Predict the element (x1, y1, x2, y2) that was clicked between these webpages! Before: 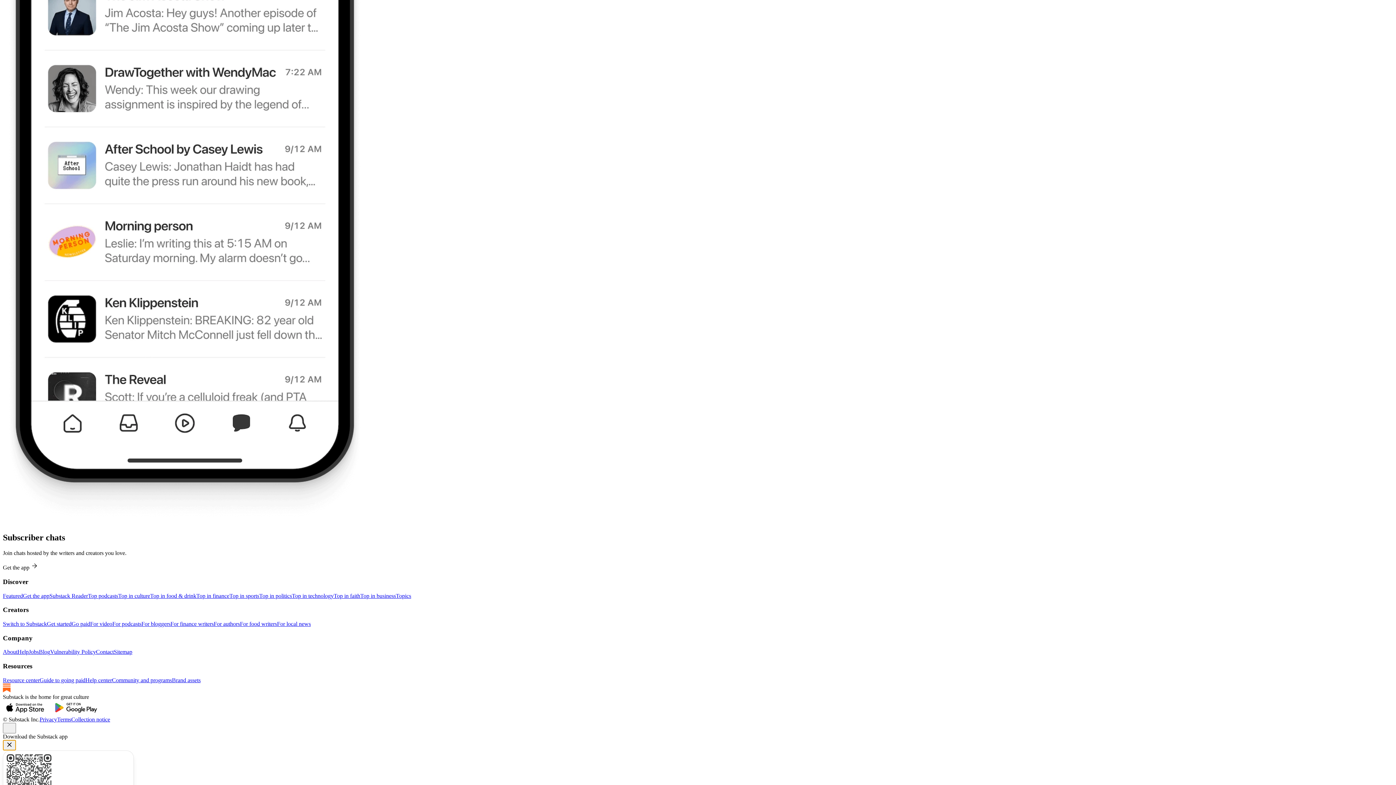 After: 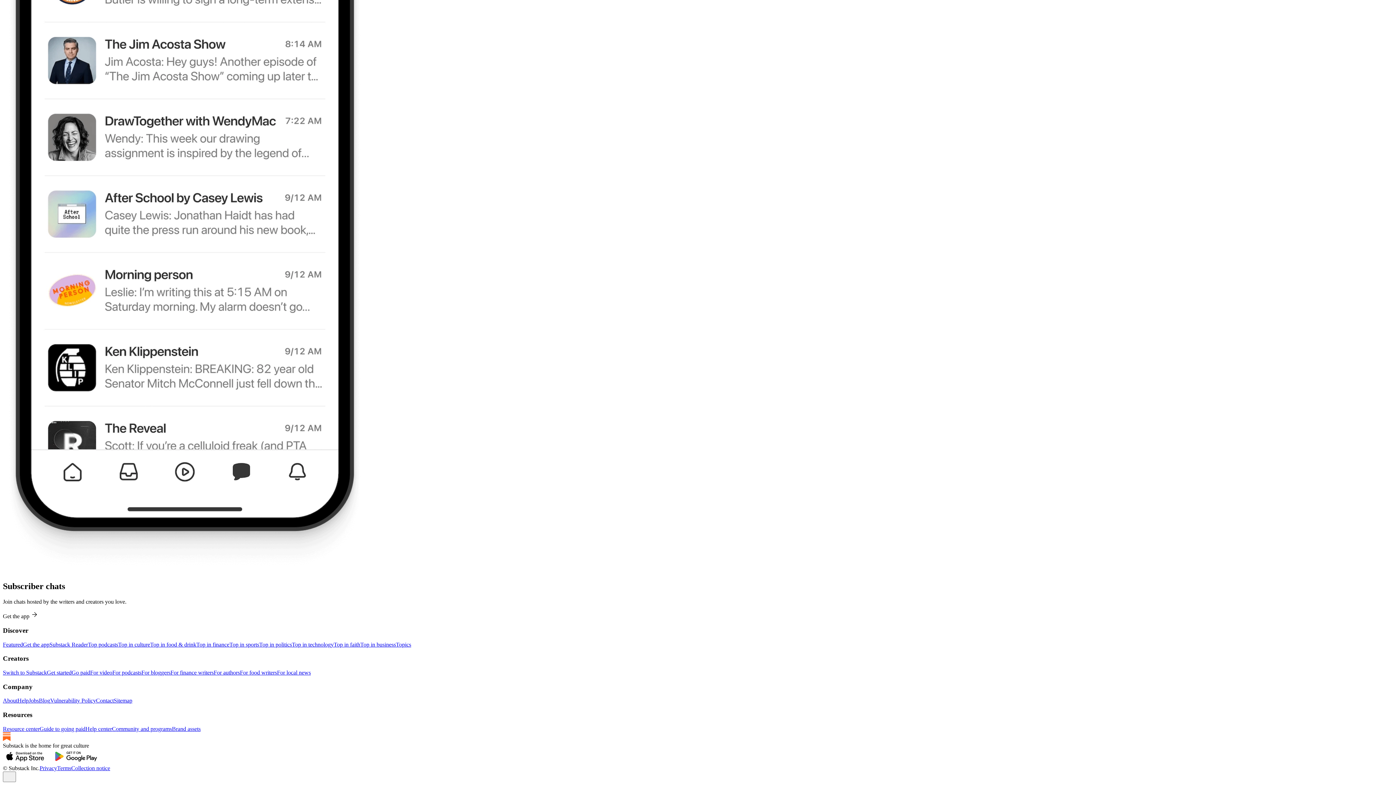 Action: label: Blog bbox: (38, 649, 50, 655)